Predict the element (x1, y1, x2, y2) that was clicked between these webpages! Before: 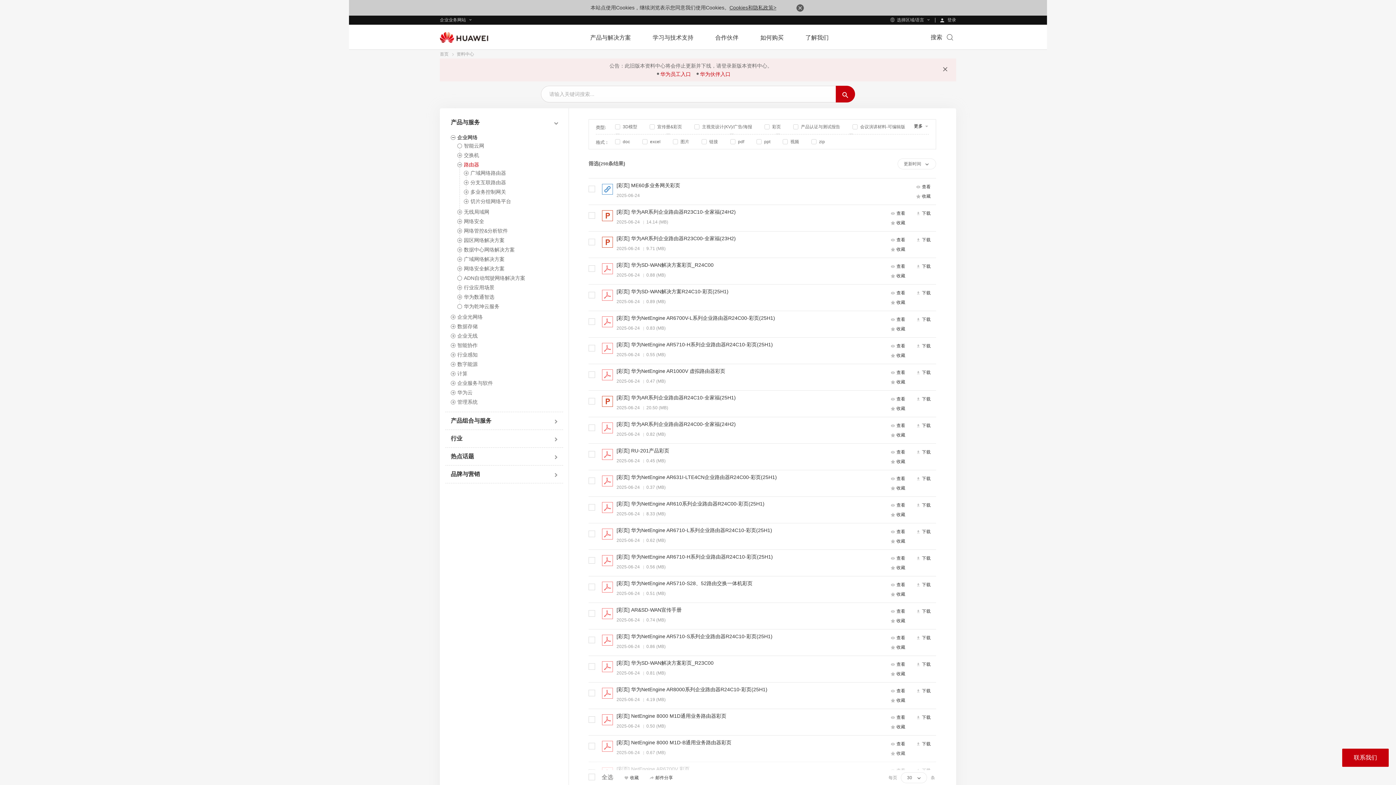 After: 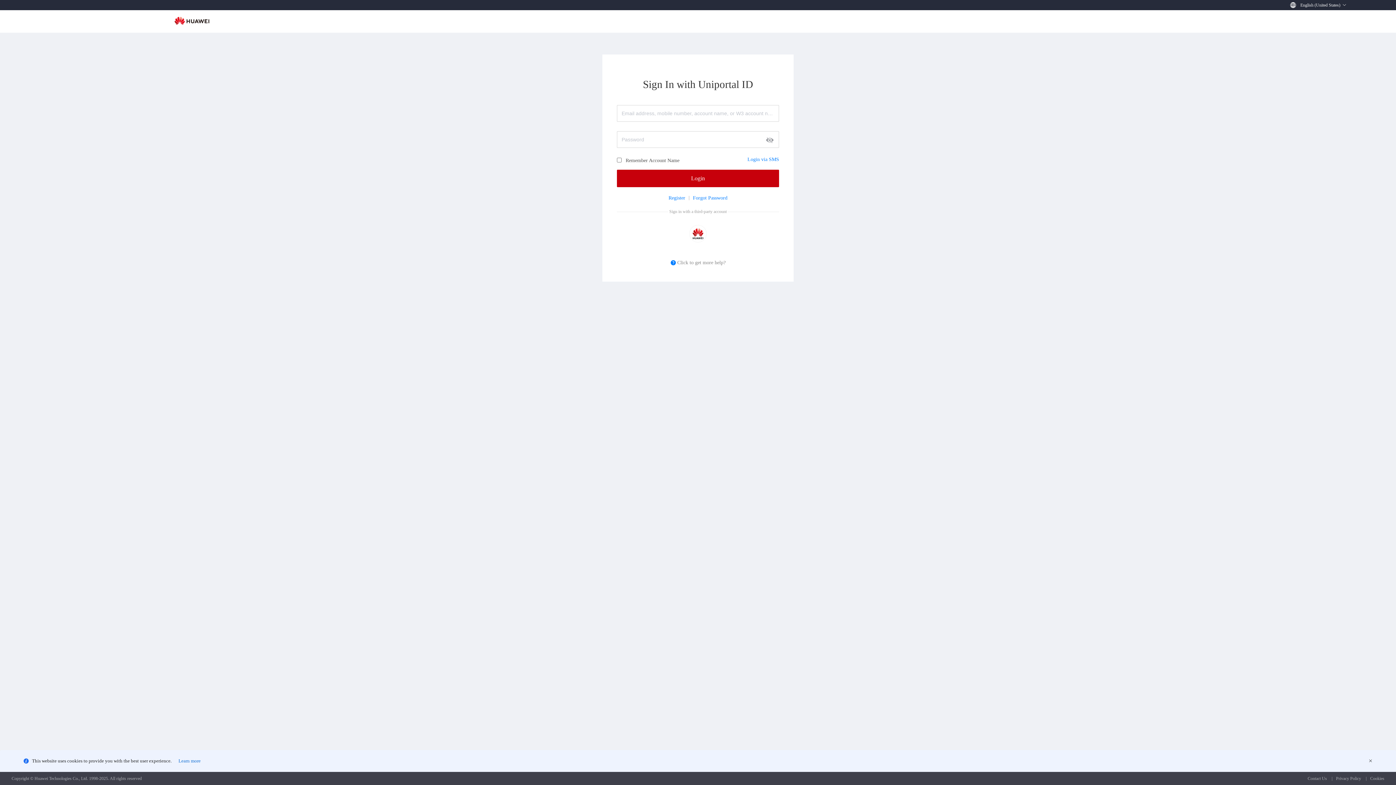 Action: label: 收藏 bbox: (890, 405, 905, 411)